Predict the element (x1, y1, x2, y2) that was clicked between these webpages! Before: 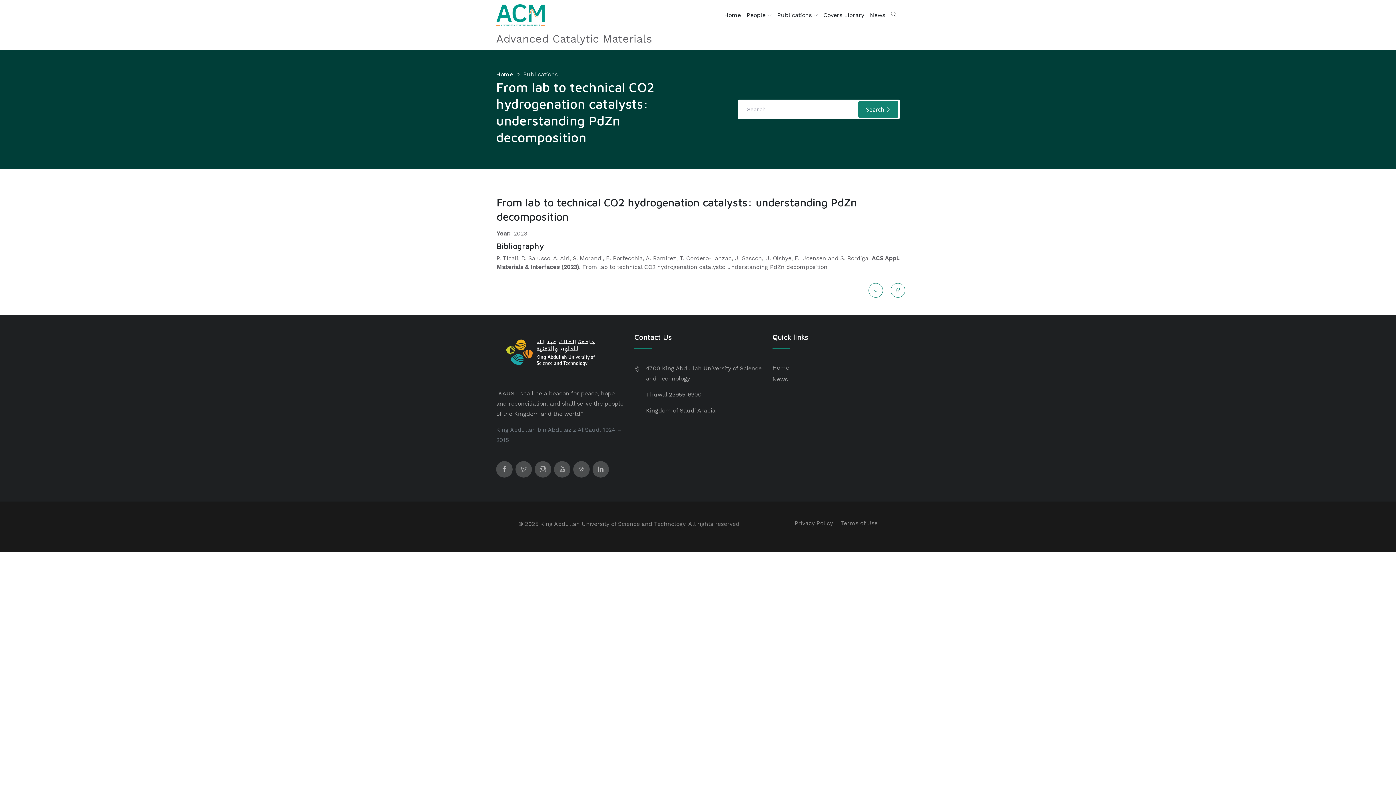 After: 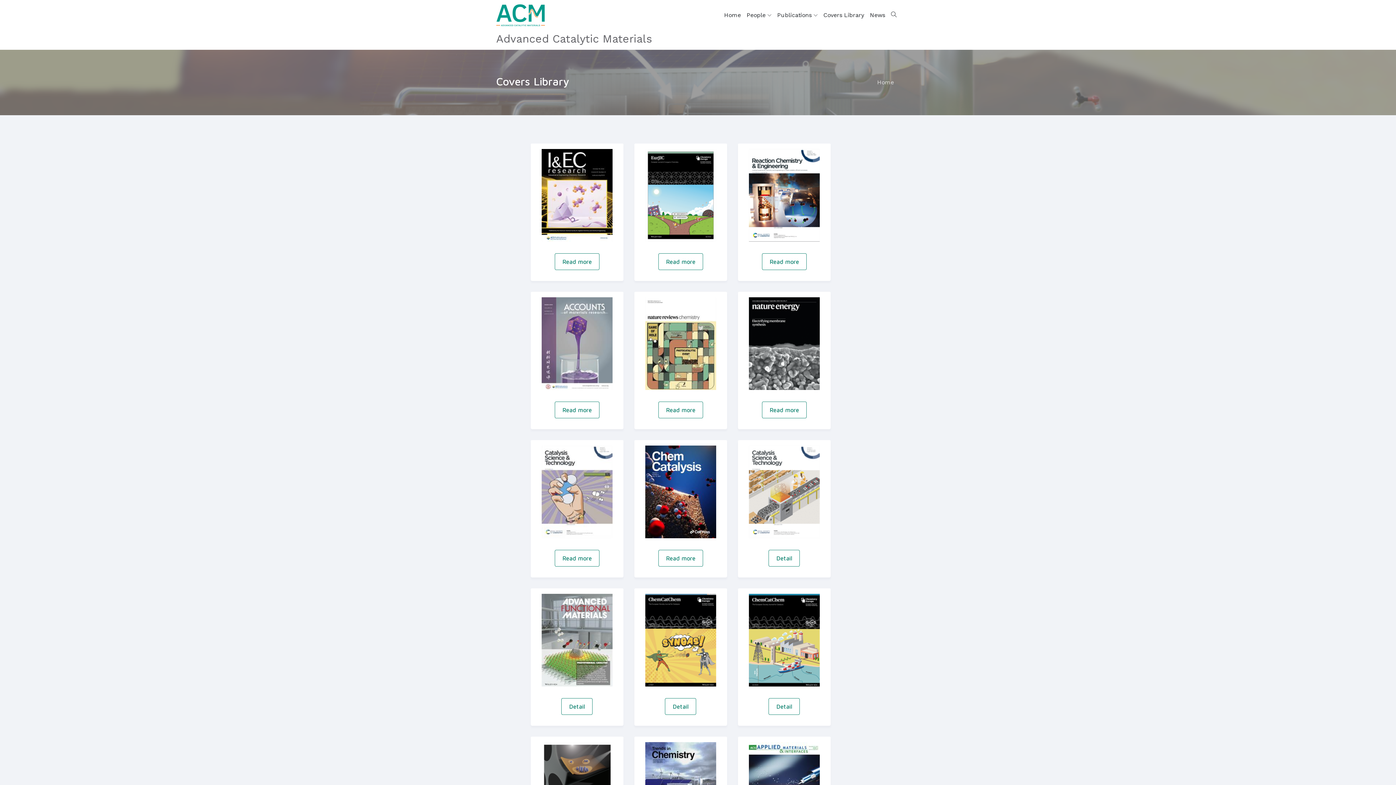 Action: bbox: (820, 0, 867, 30) label: Covers Library